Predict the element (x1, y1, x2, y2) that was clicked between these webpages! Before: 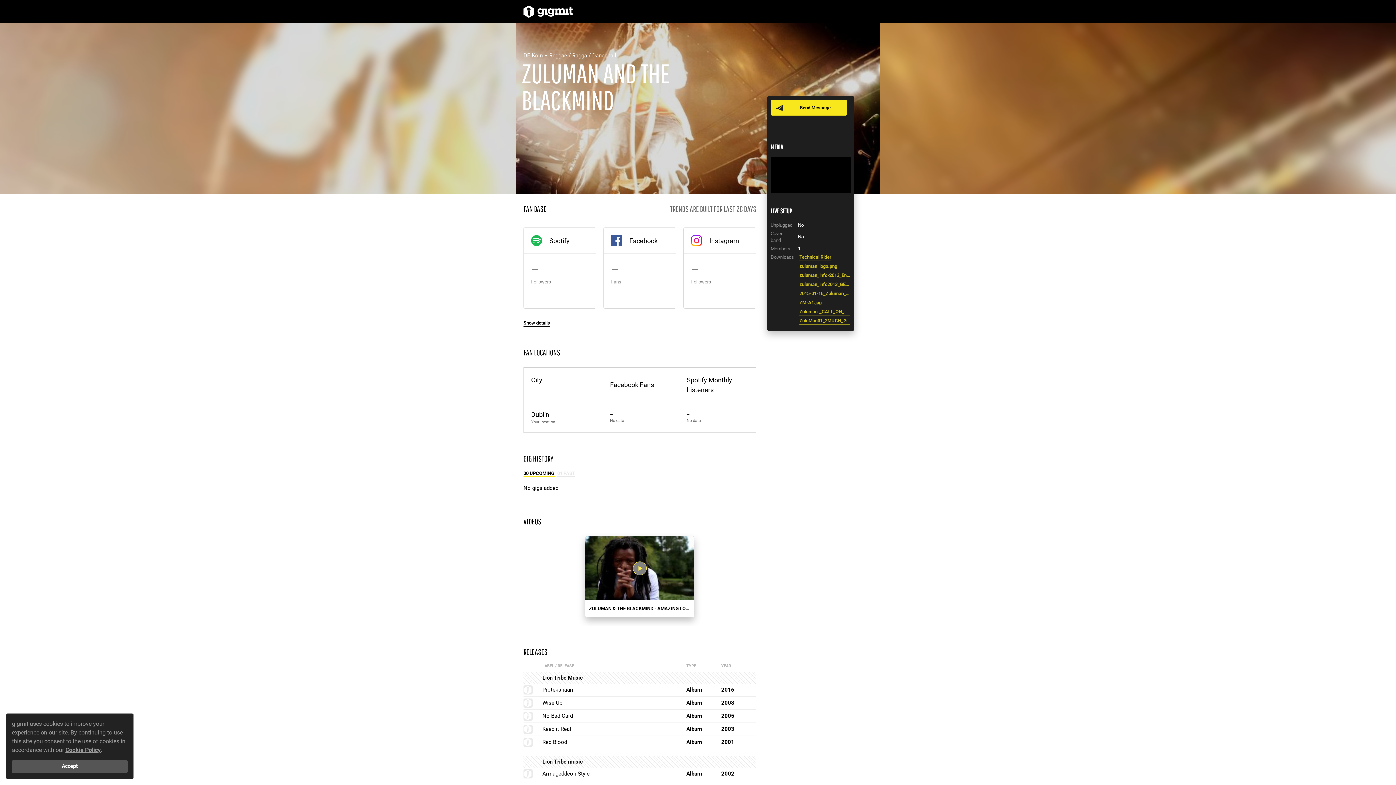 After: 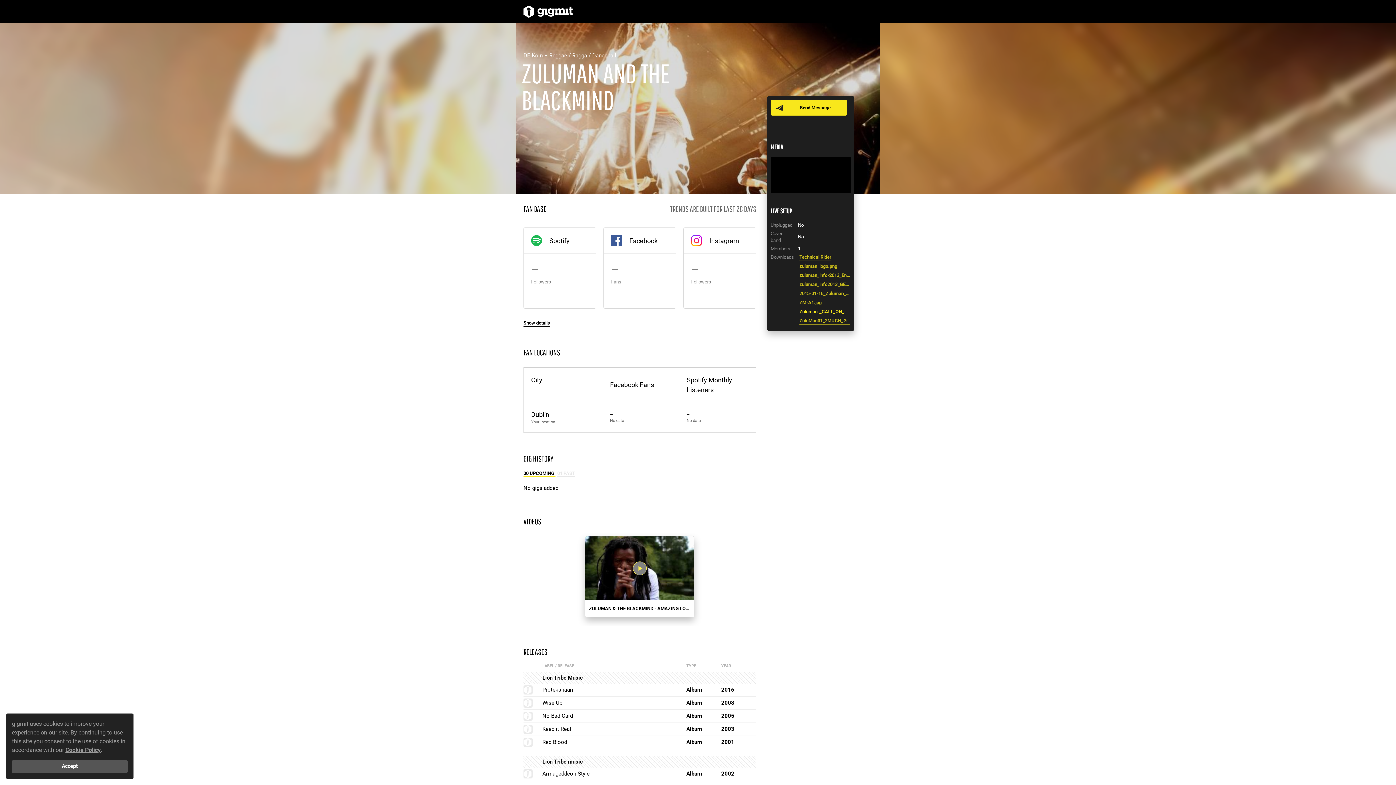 Action: label: Zuluman-_CALL_ON_ME.mp3 bbox: (799, 308, 850, 315)